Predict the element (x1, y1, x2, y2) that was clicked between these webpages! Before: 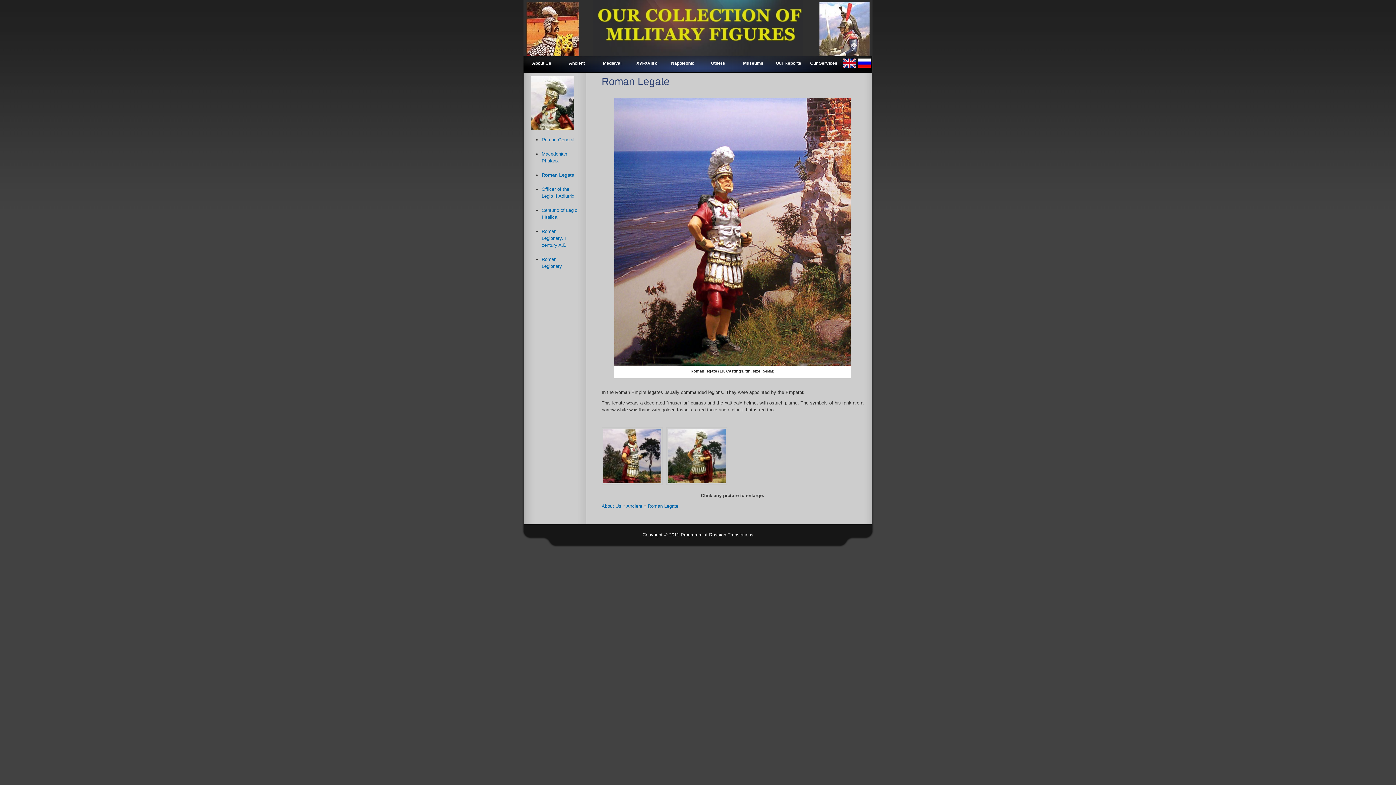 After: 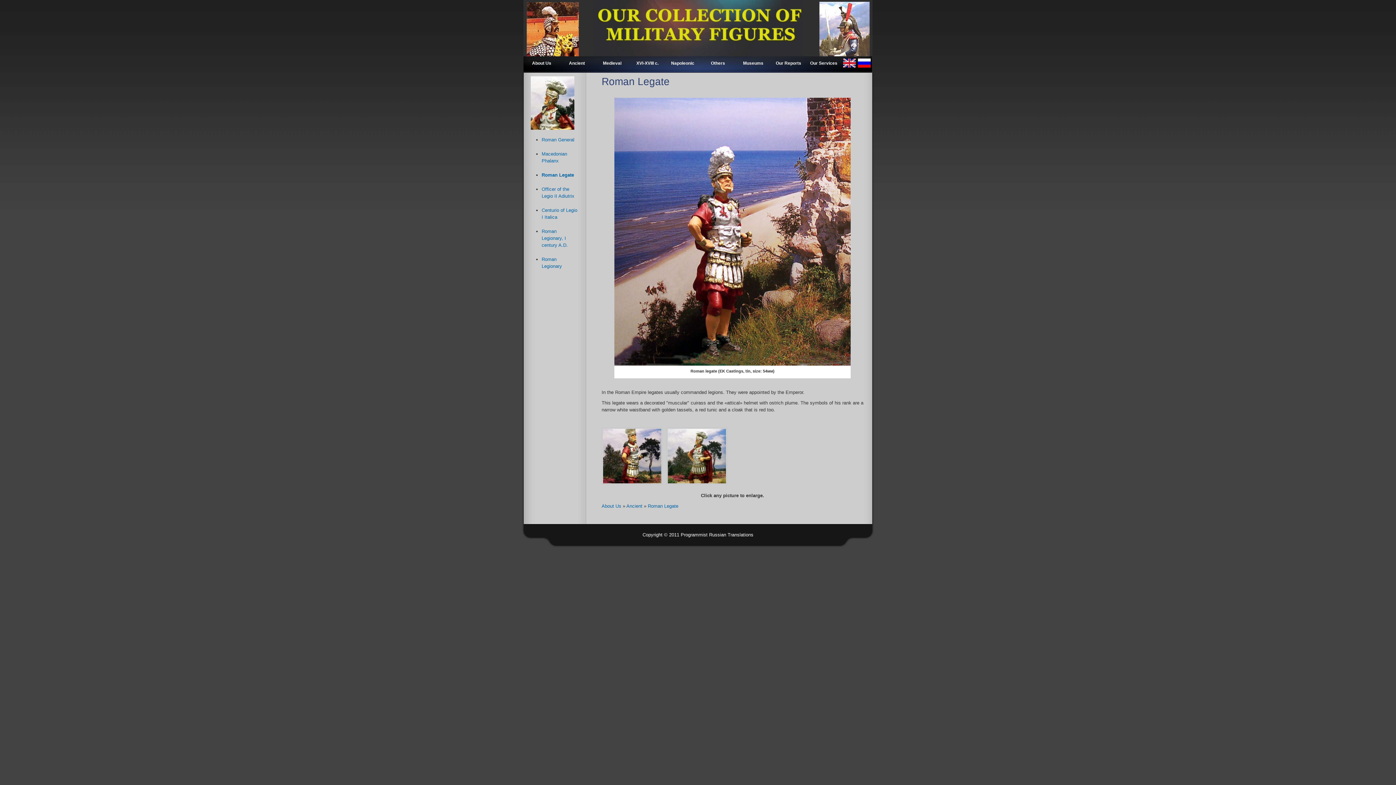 Action: bbox: (842, 66, 856, 72)